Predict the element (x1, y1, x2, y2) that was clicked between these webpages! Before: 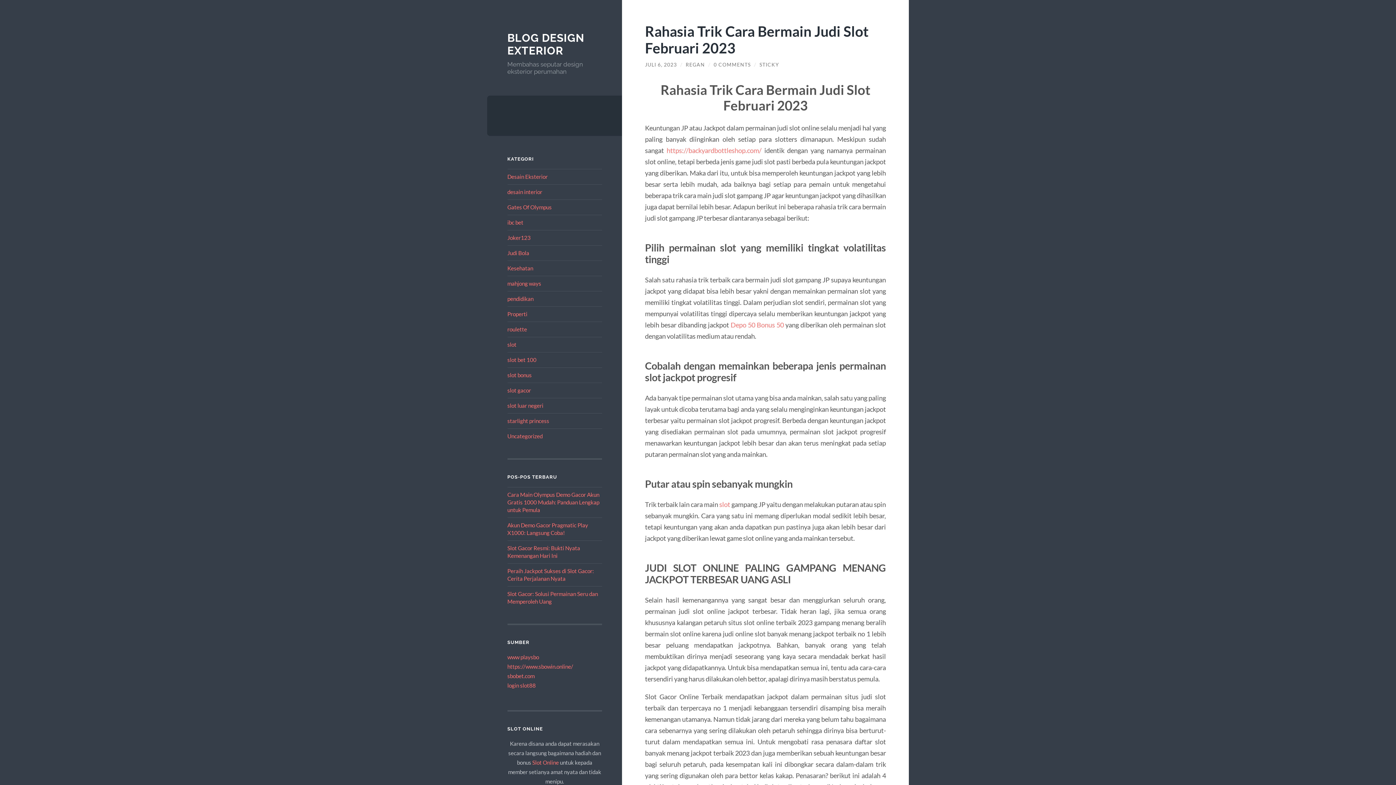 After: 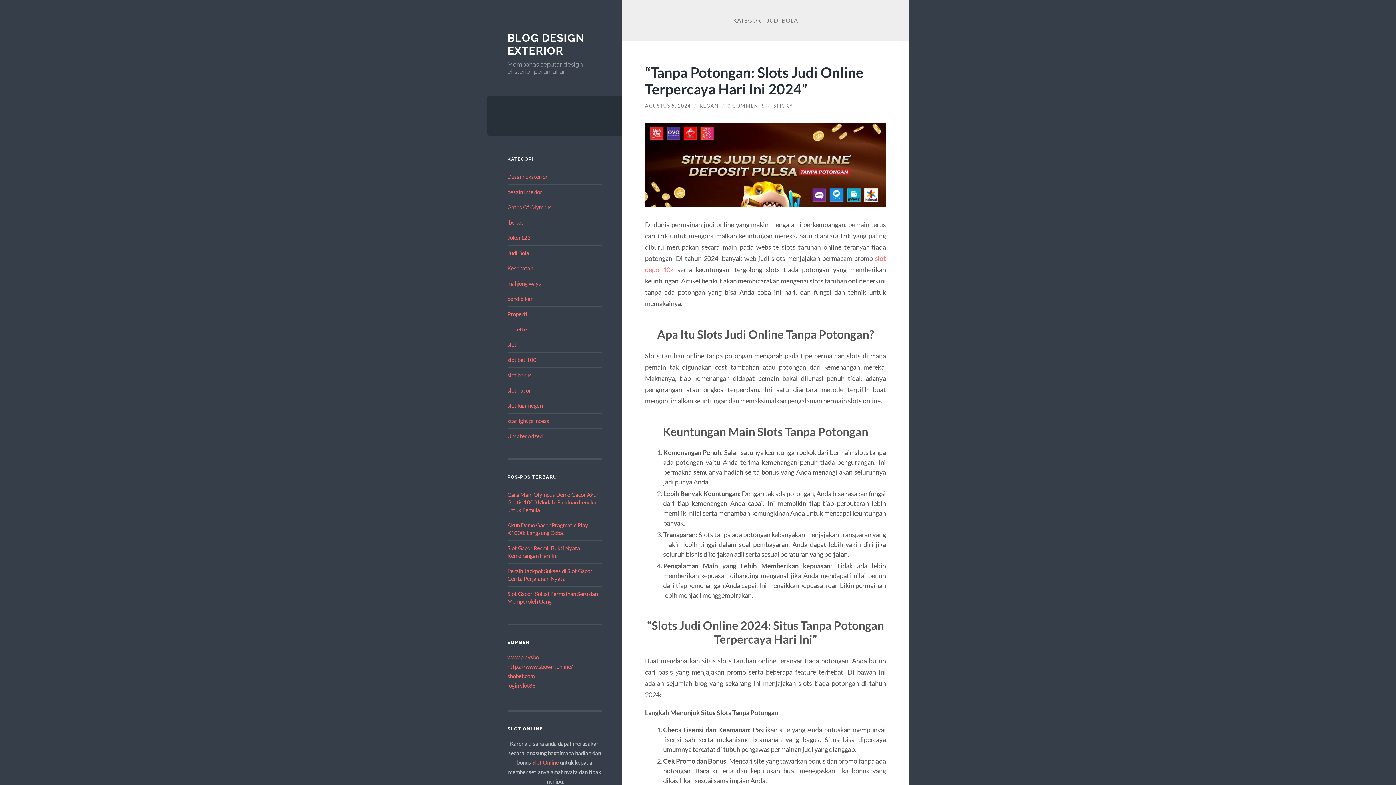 Action: label: Judi Bola bbox: (507, 249, 529, 256)